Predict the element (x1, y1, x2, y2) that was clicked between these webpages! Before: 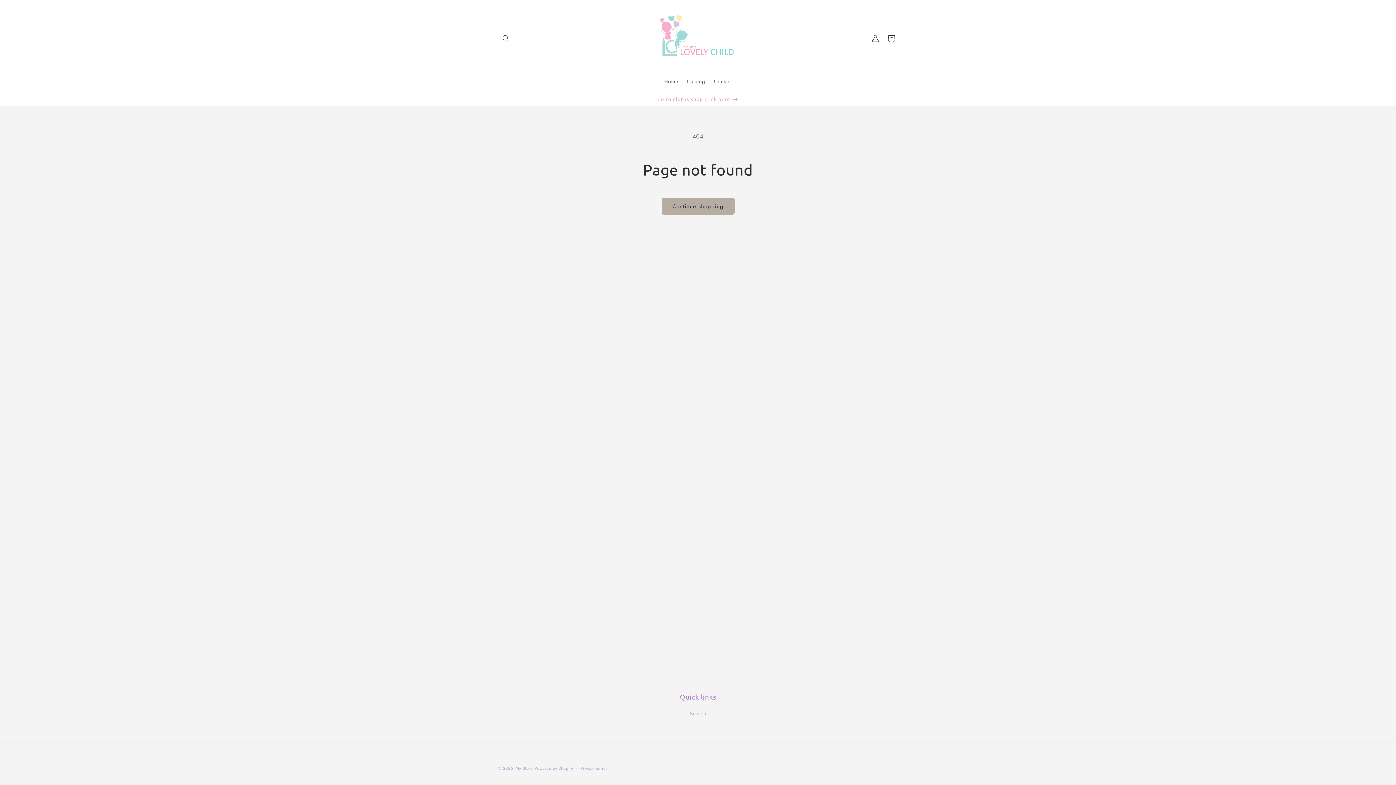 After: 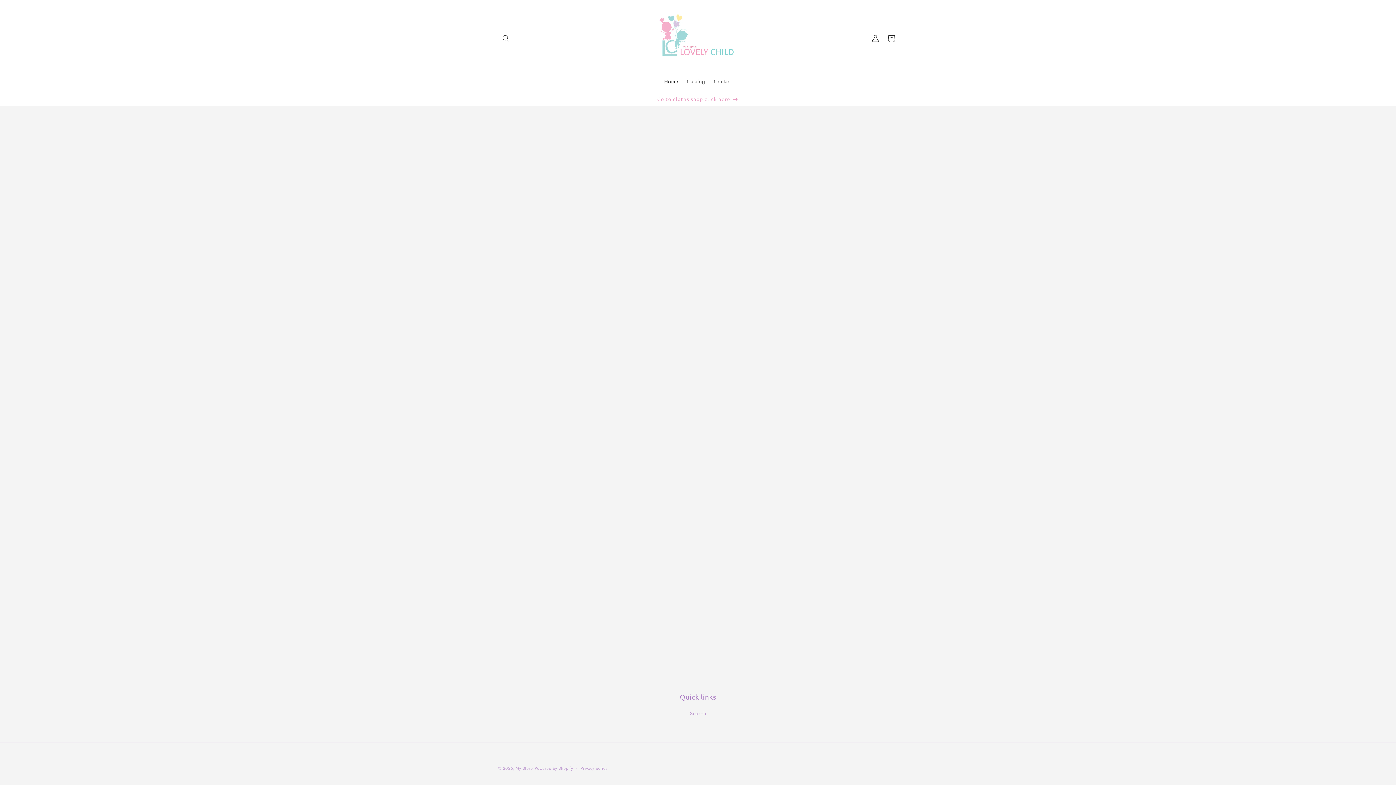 Action: bbox: (660, 73, 682, 89) label: Home